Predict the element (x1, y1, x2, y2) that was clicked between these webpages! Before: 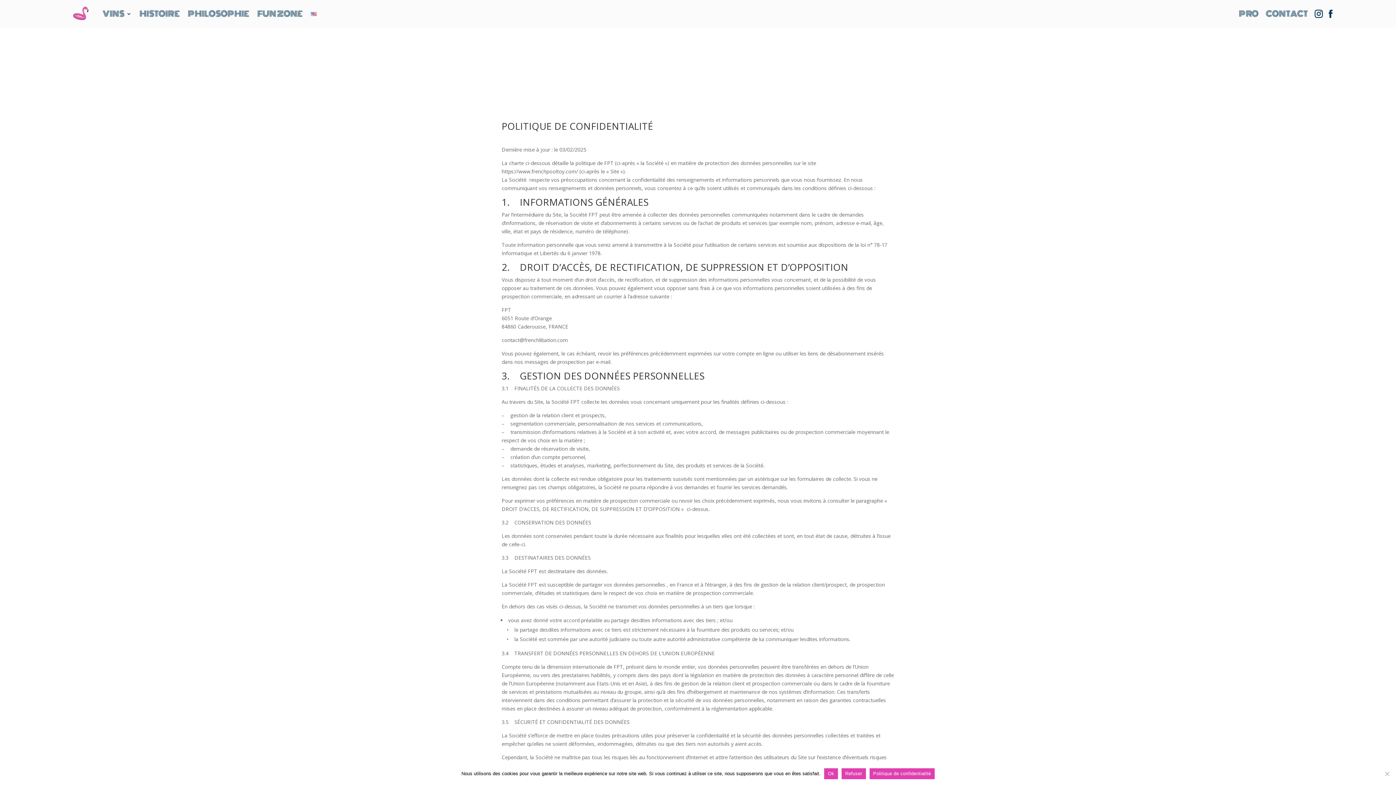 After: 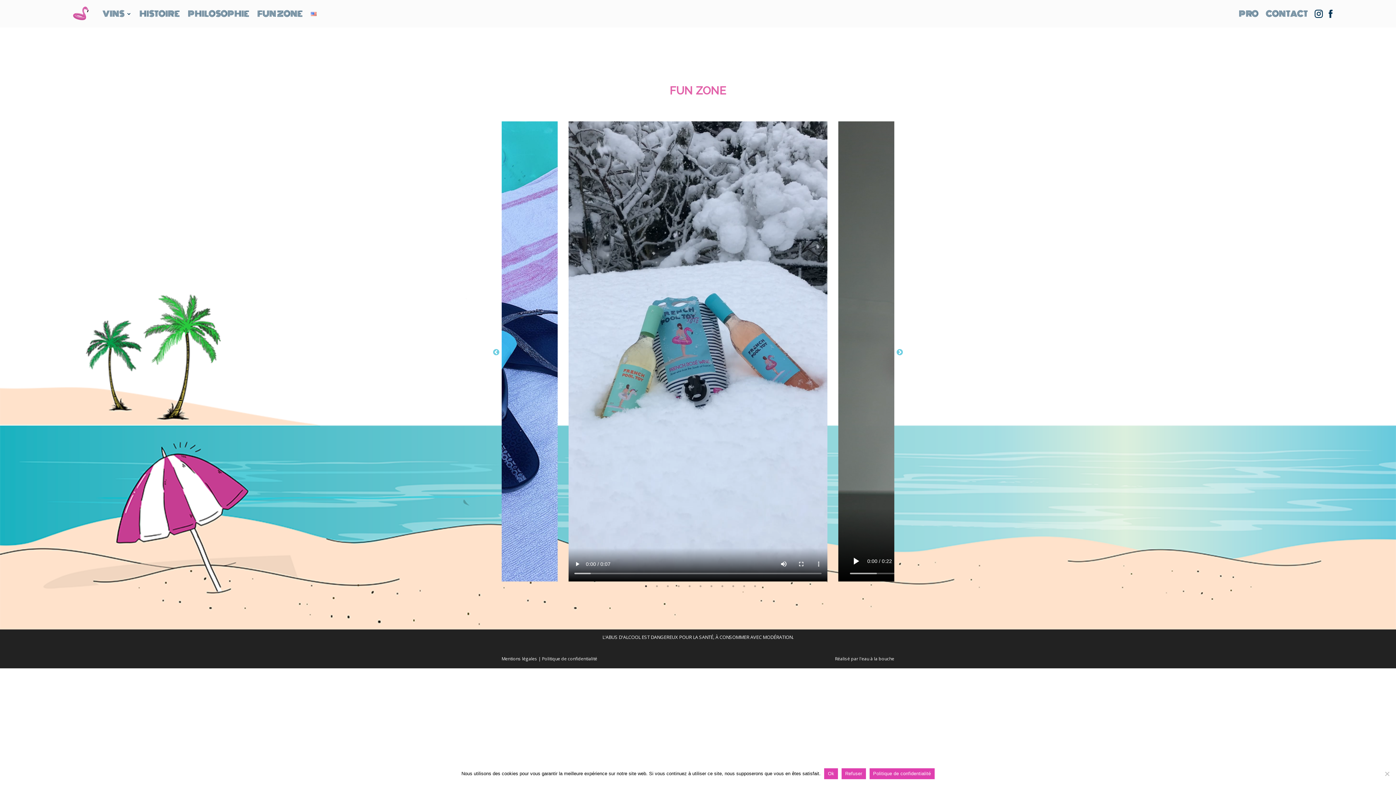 Action: label: FUN ZONE bbox: (257, 0, 302, 27)